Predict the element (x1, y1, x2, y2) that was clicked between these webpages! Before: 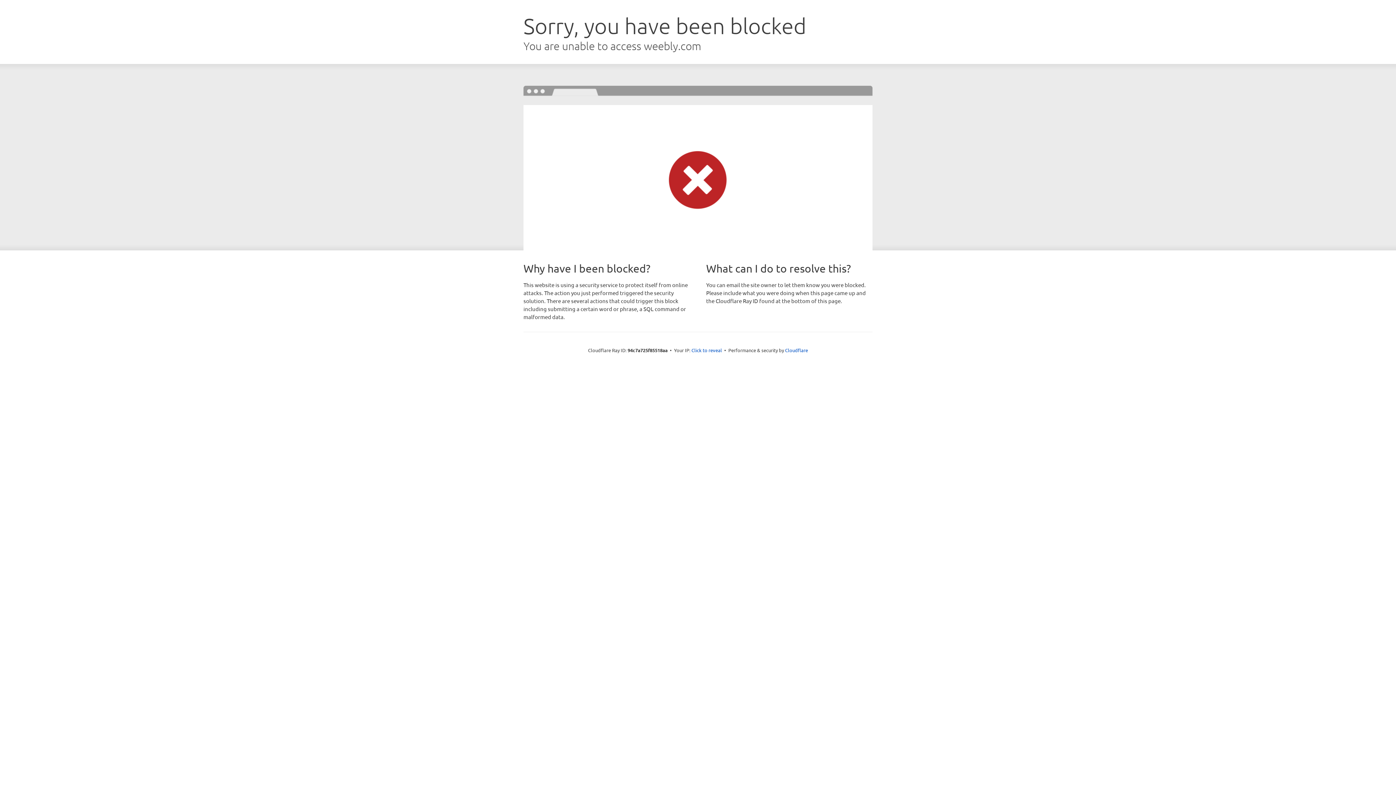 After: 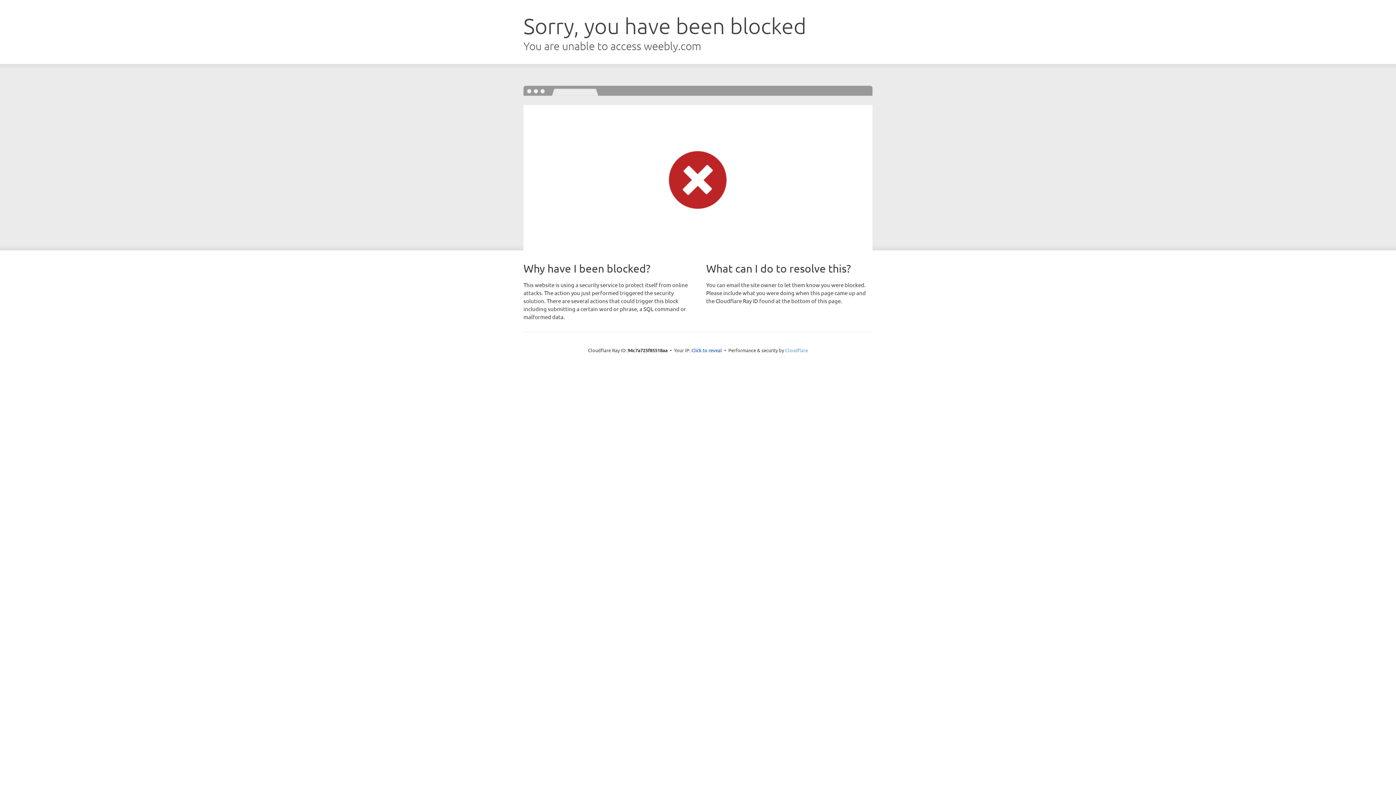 Action: label: Cloudflare bbox: (785, 347, 808, 353)